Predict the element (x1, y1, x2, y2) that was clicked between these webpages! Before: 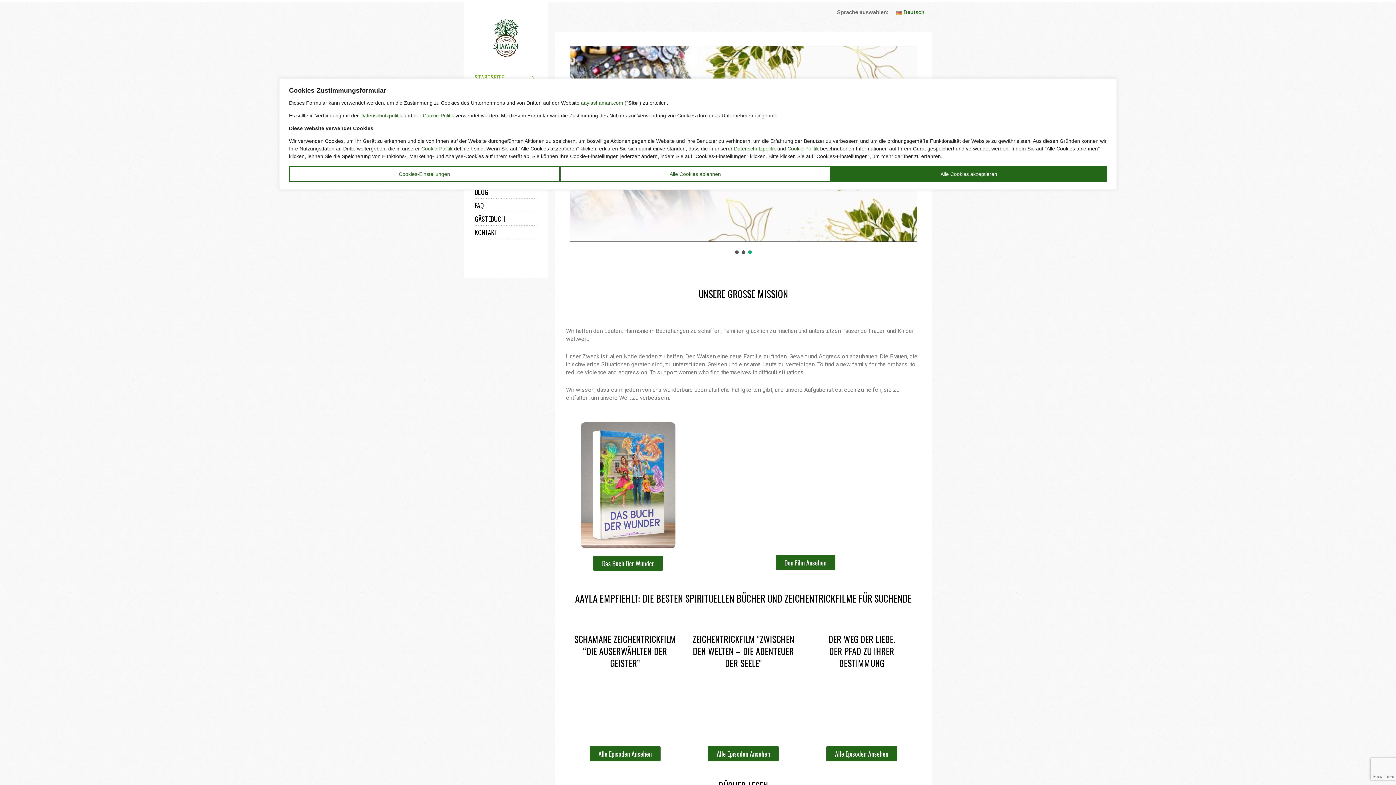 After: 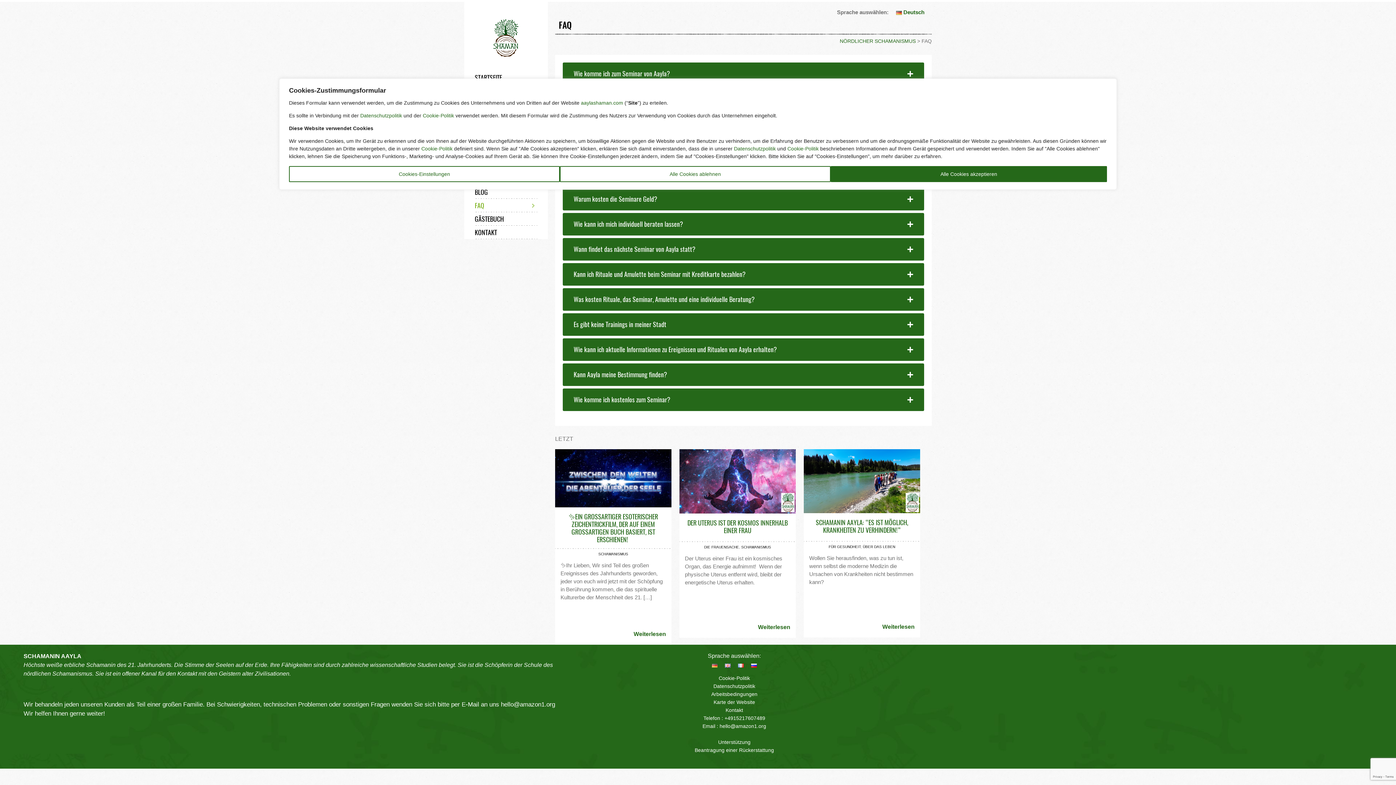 Action: label: FAQ bbox: (474, 198, 537, 212)